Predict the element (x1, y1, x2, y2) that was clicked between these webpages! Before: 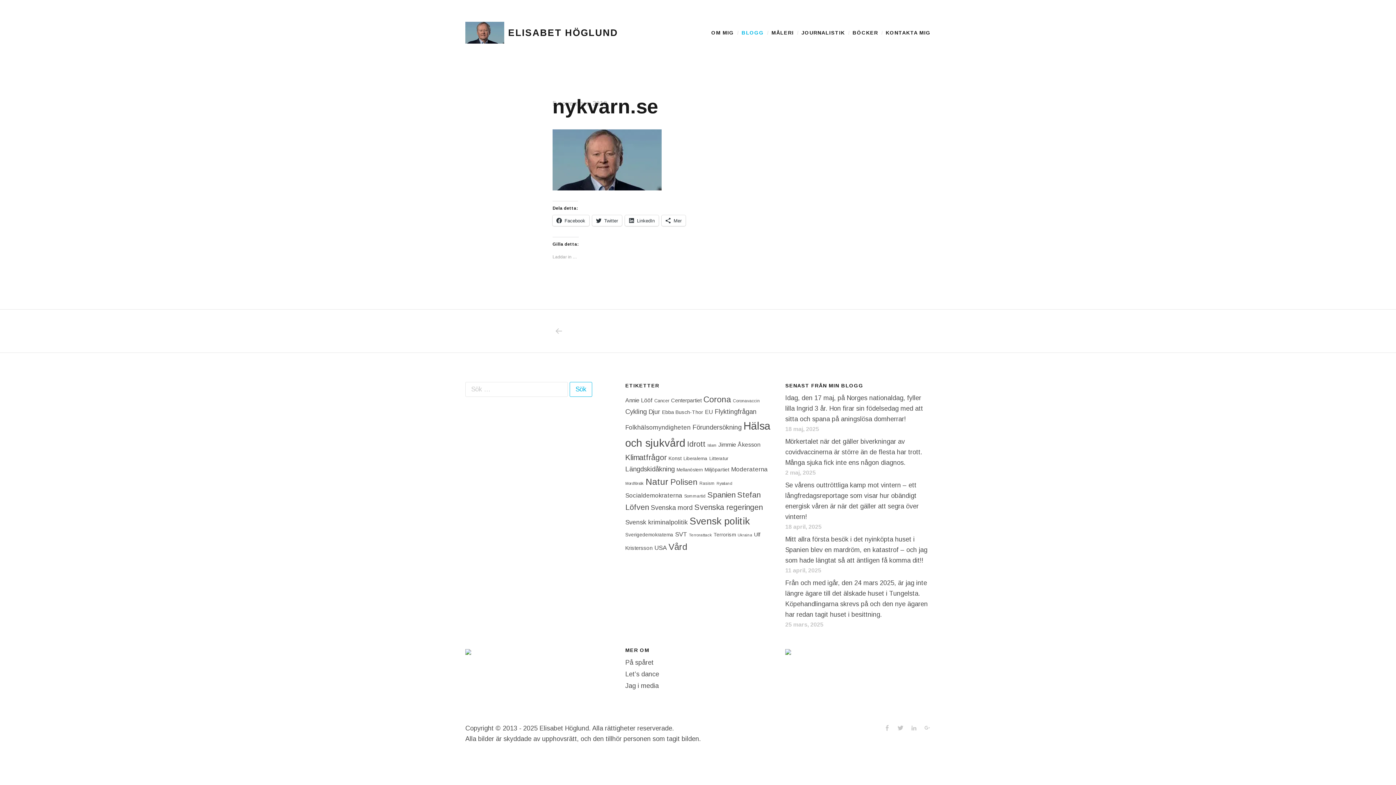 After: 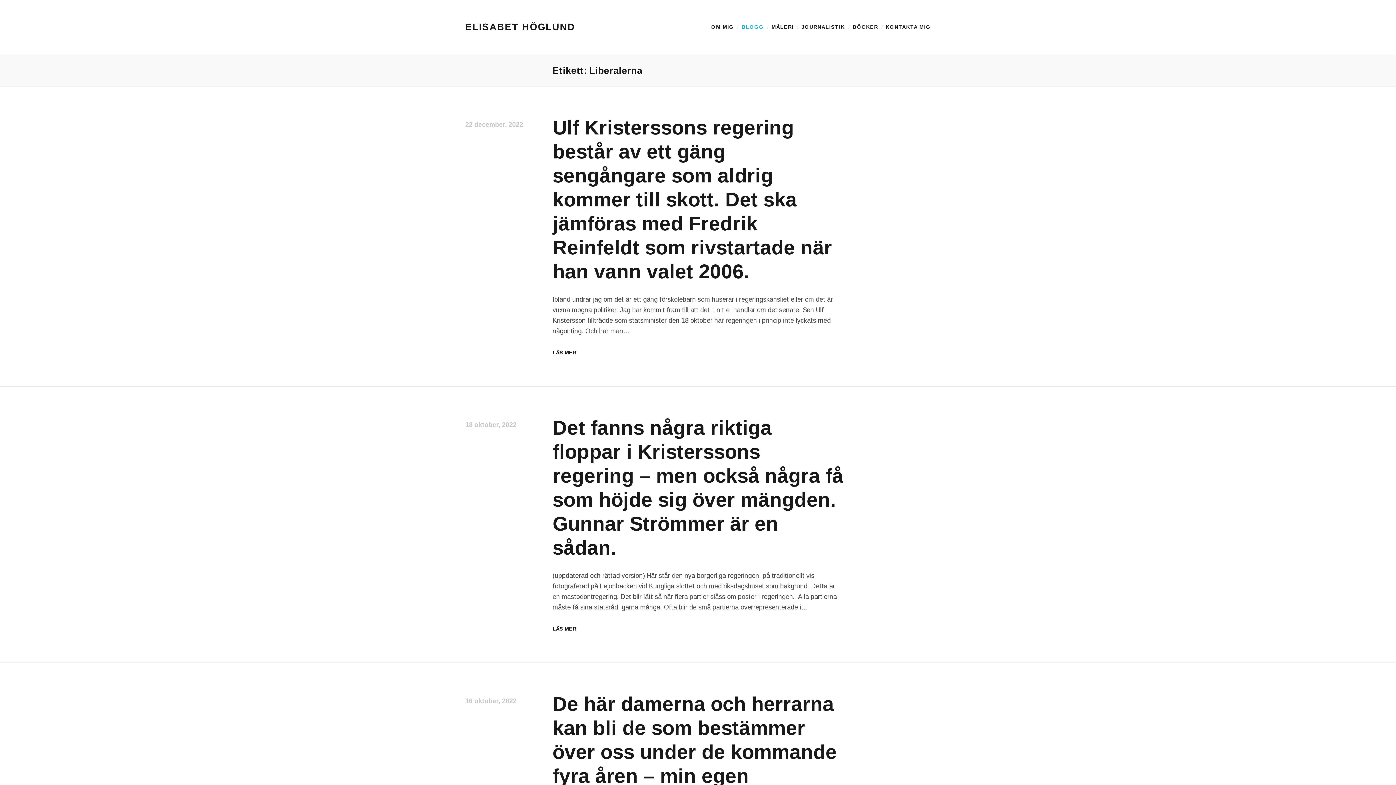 Action: label: Liberalerna (53 objekt) bbox: (683, 455, 707, 461)